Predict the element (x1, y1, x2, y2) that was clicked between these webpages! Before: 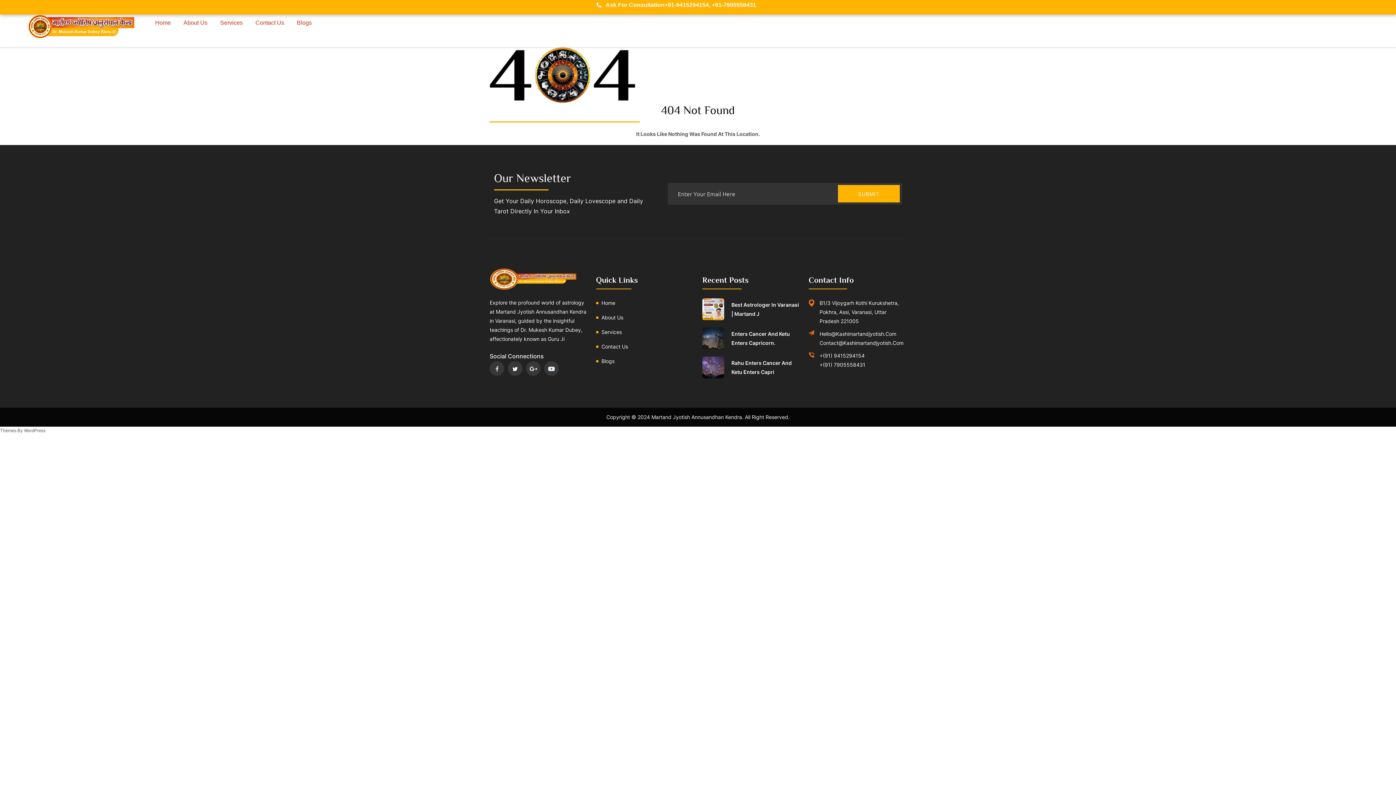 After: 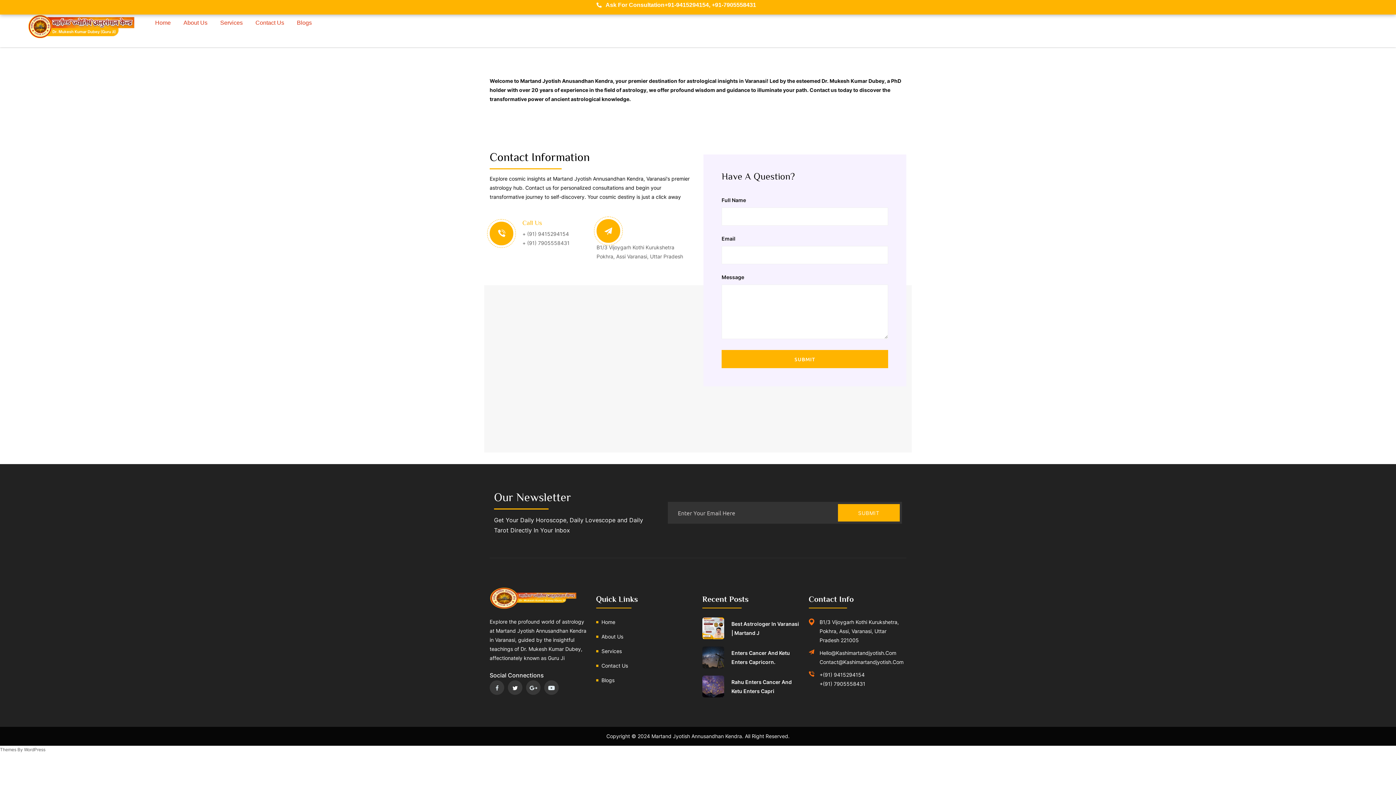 Action: bbox: (601, 343, 628, 349) label: Contact Us